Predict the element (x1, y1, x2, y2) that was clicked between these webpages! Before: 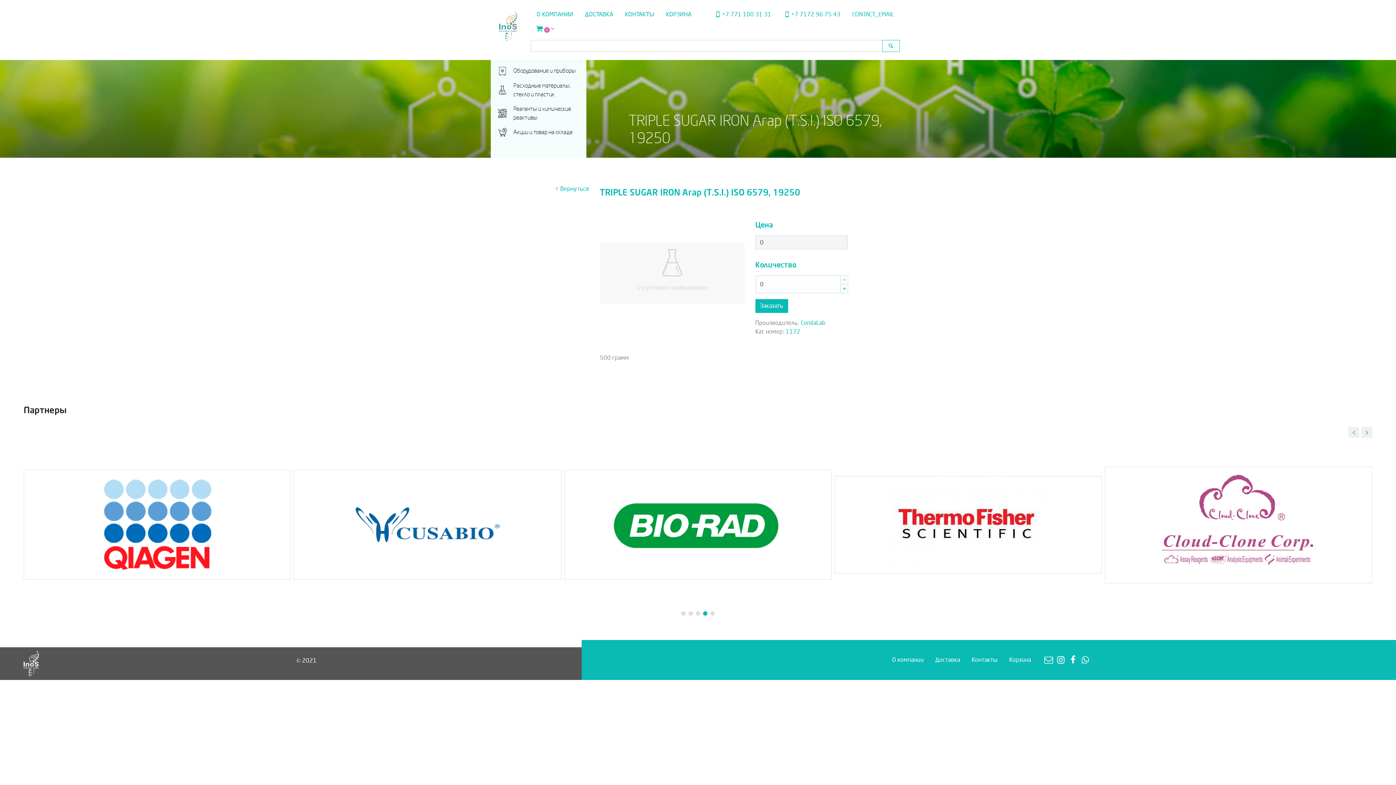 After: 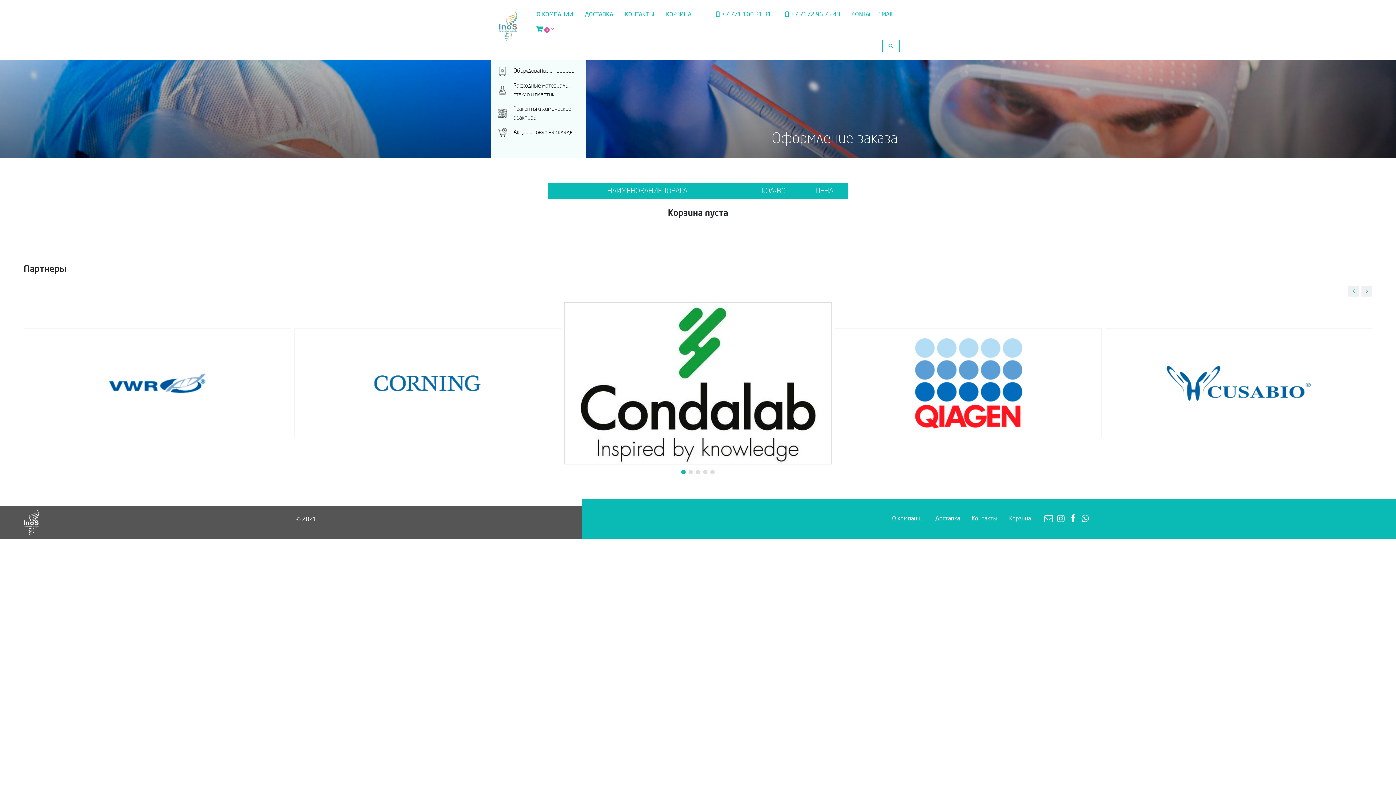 Action: bbox: (534, 26, 557, 32) label:  0 